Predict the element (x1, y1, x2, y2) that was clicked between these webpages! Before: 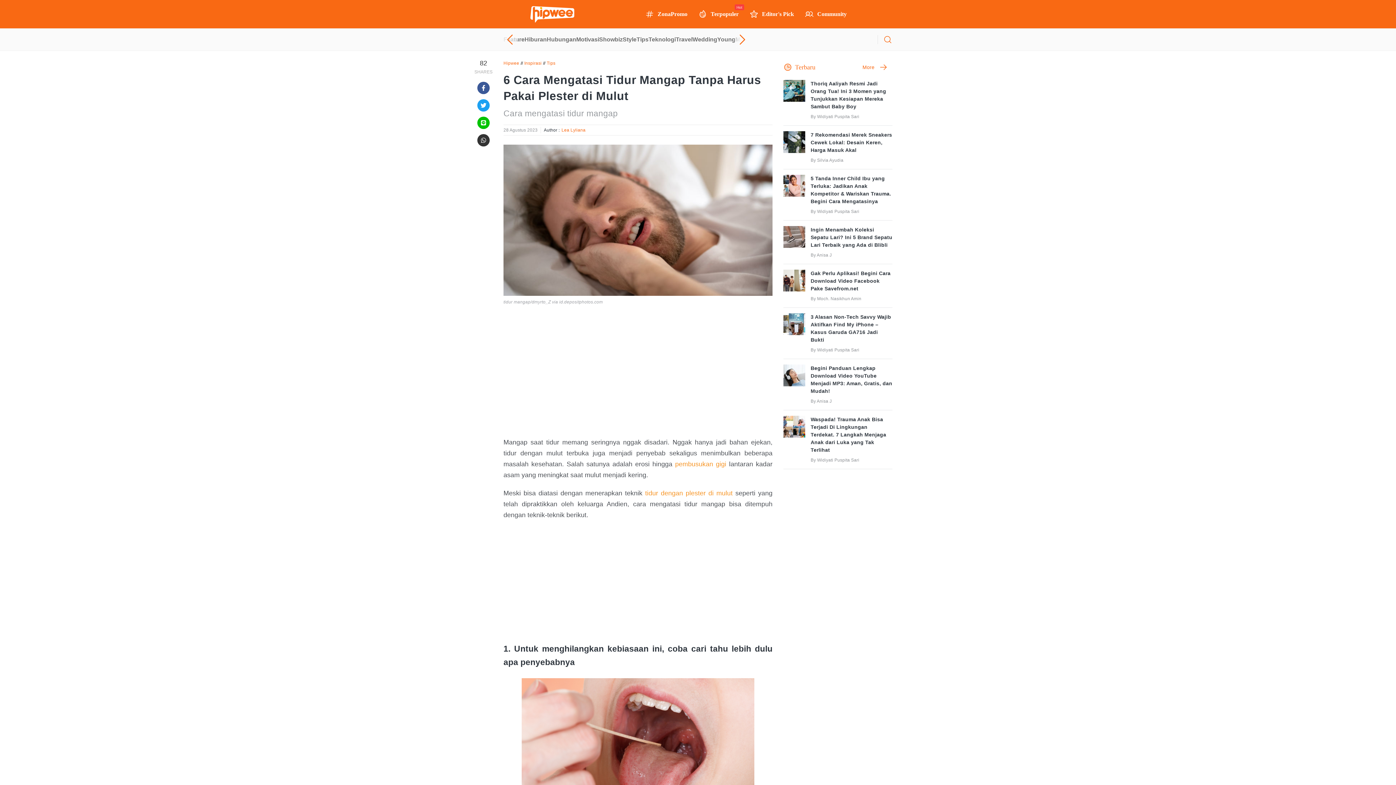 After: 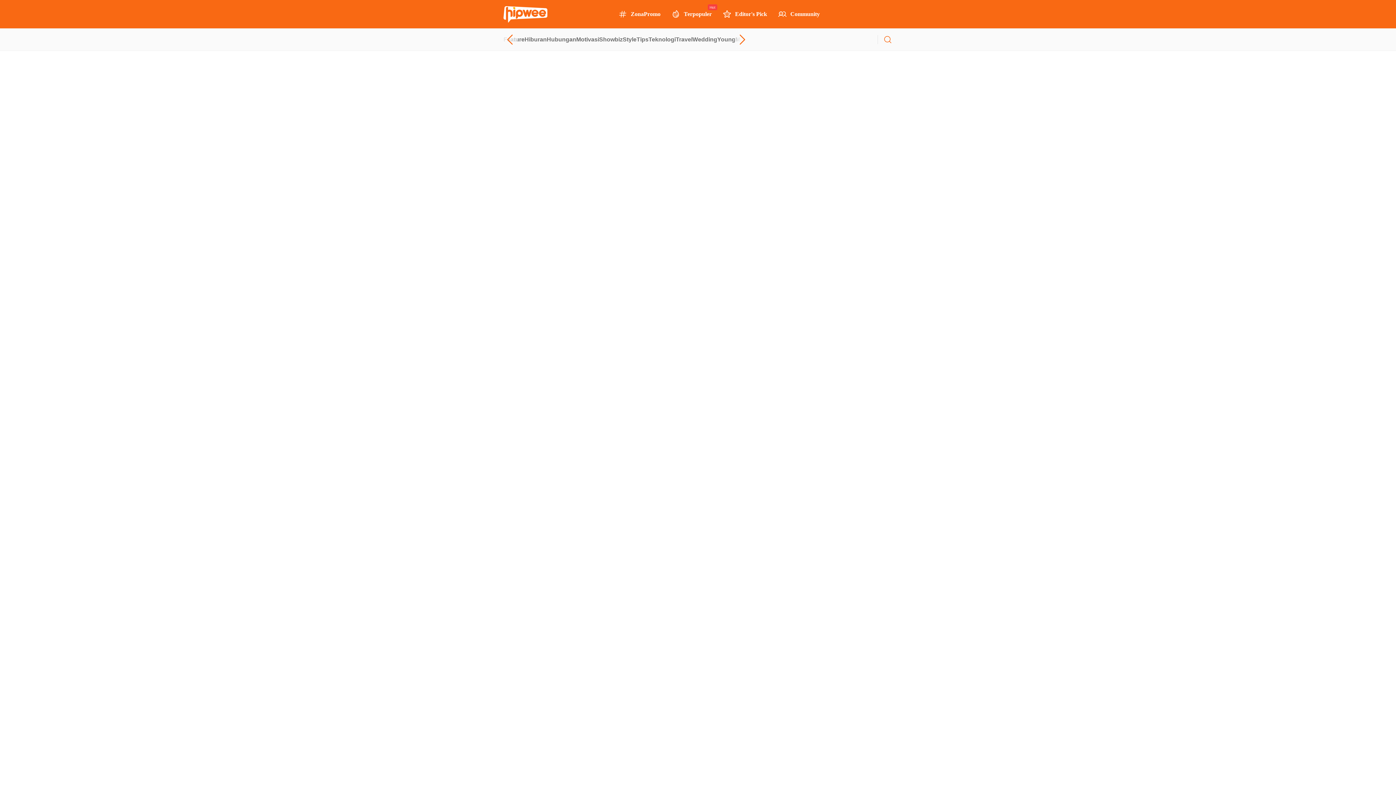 Action: bbox: (783, 226, 805, 248)